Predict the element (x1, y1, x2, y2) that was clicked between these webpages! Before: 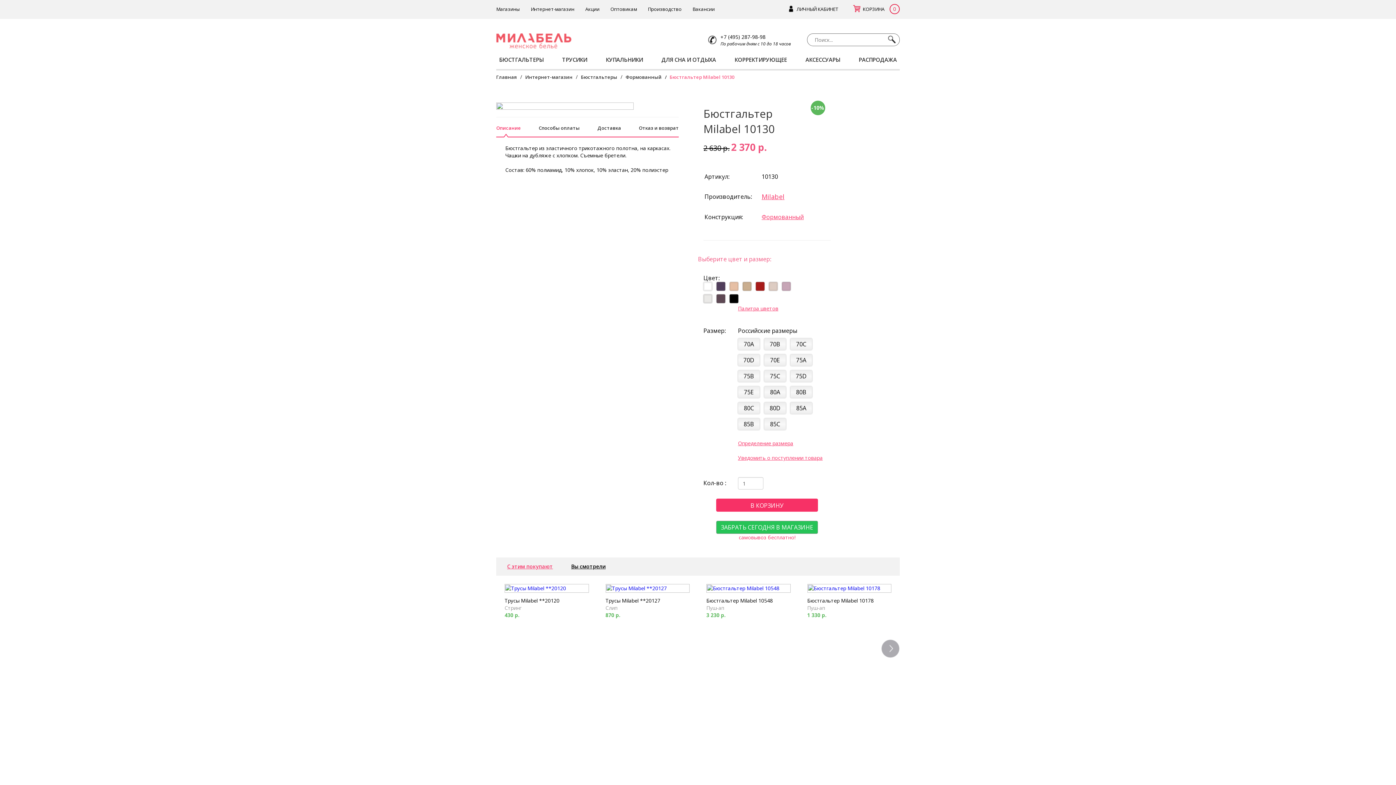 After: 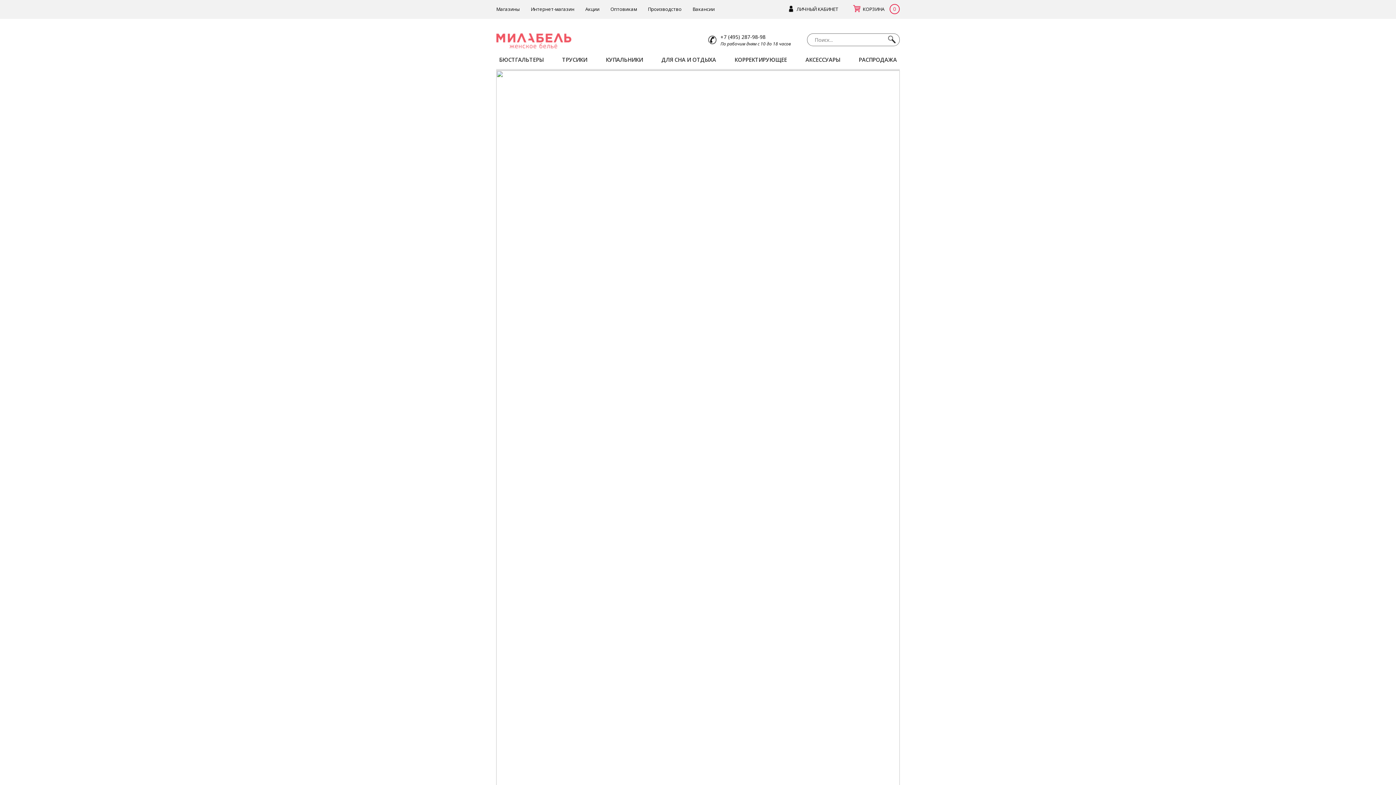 Action: bbox: (496, 42, 571, 49)